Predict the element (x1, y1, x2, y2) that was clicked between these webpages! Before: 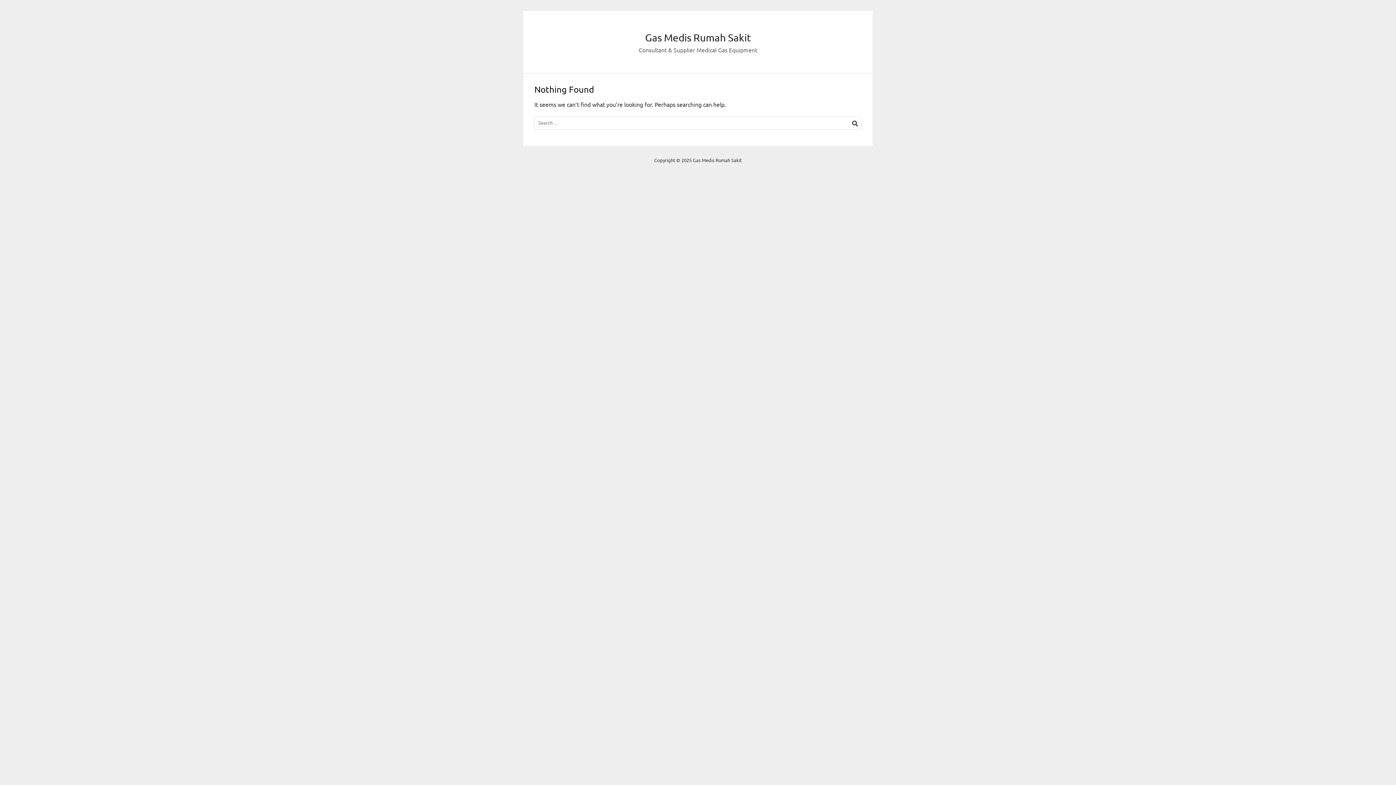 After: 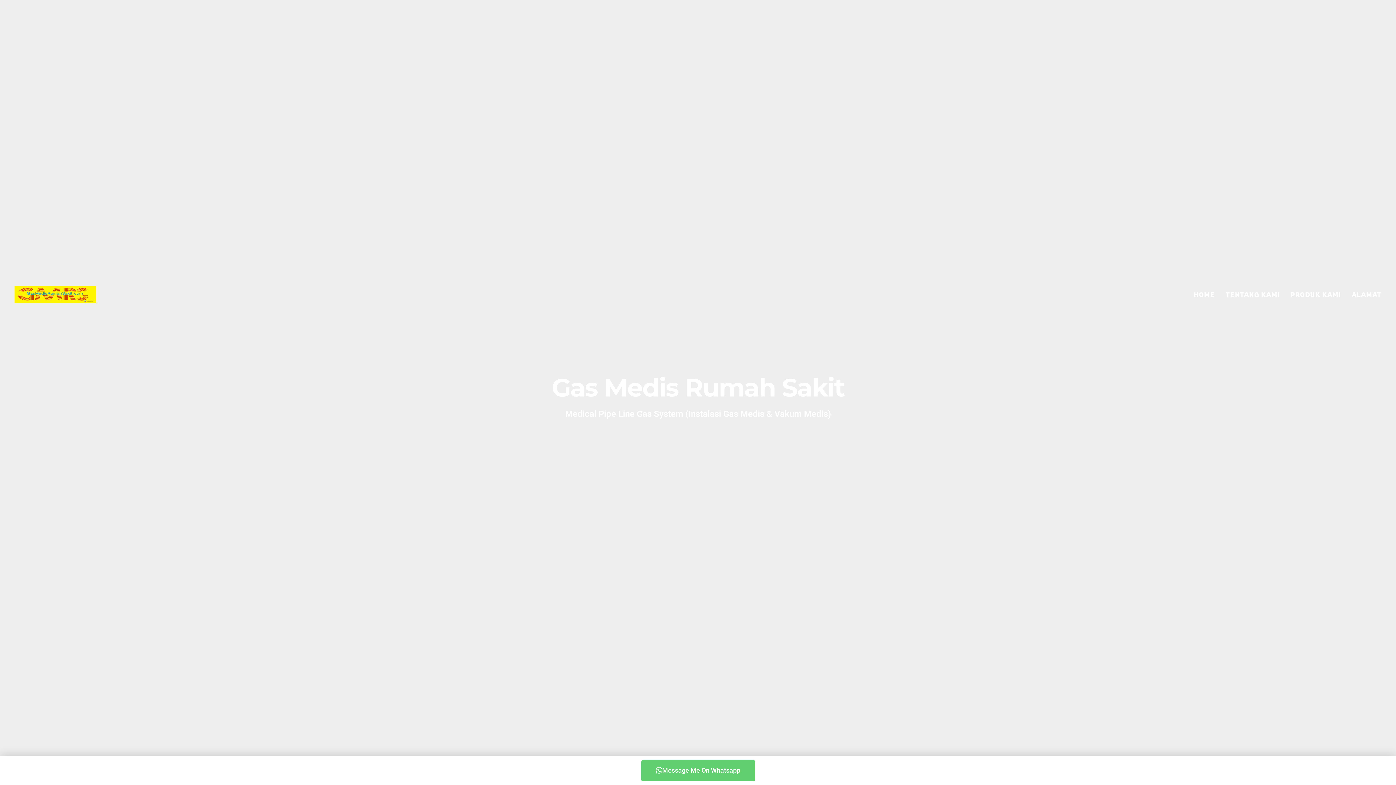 Action: bbox: (645, 31, 751, 43) label: Gas Medis Rumah Sakit